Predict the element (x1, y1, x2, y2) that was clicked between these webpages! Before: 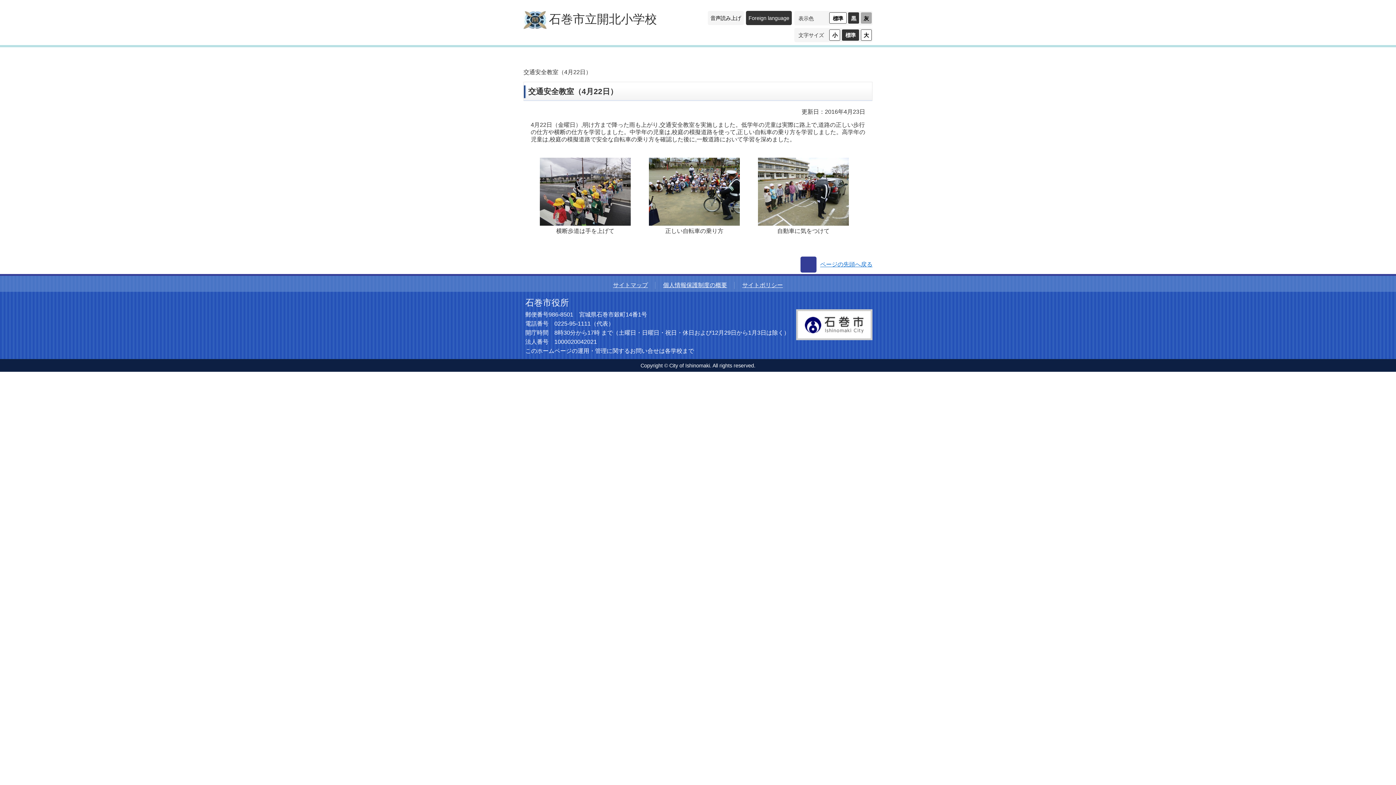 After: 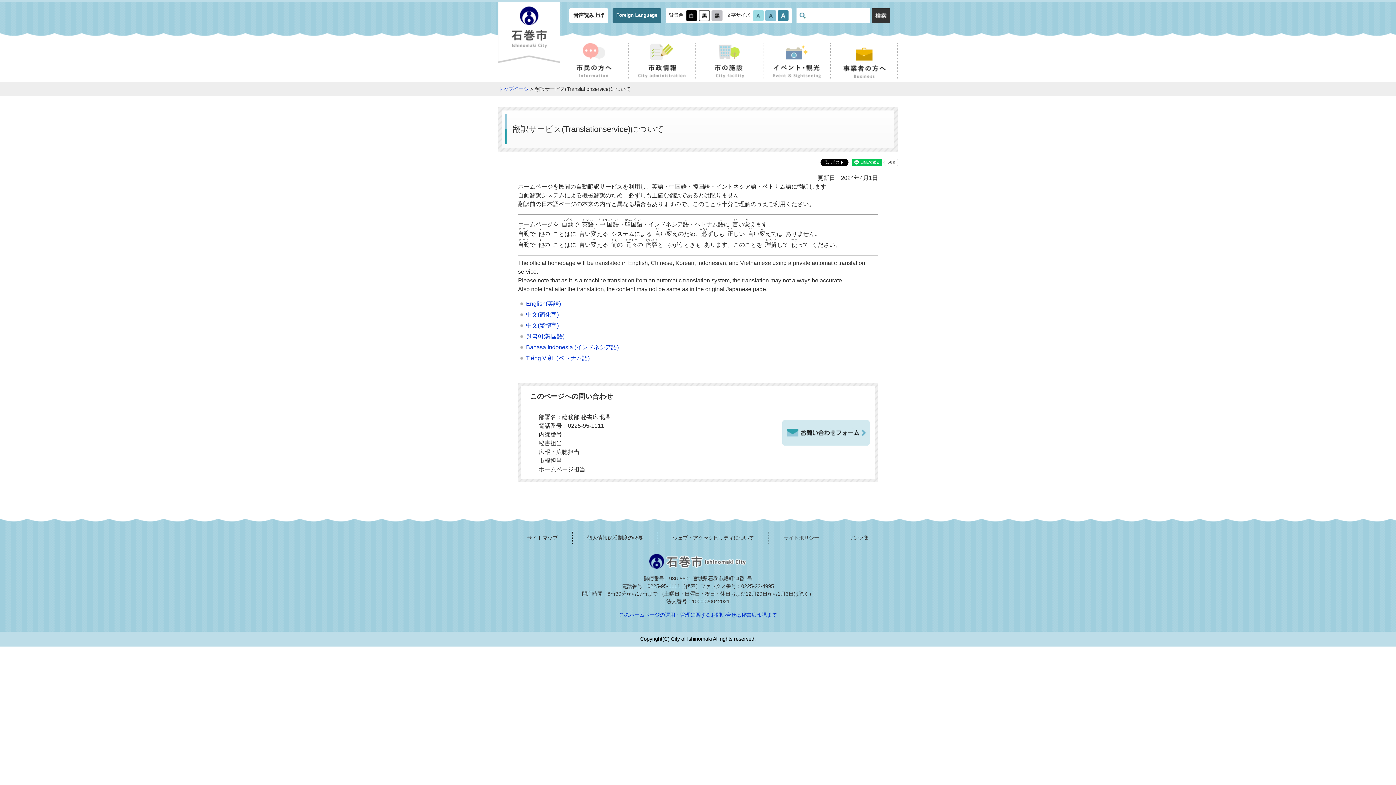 Action: bbox: (746, 10, 792, 25) label: Foreign language